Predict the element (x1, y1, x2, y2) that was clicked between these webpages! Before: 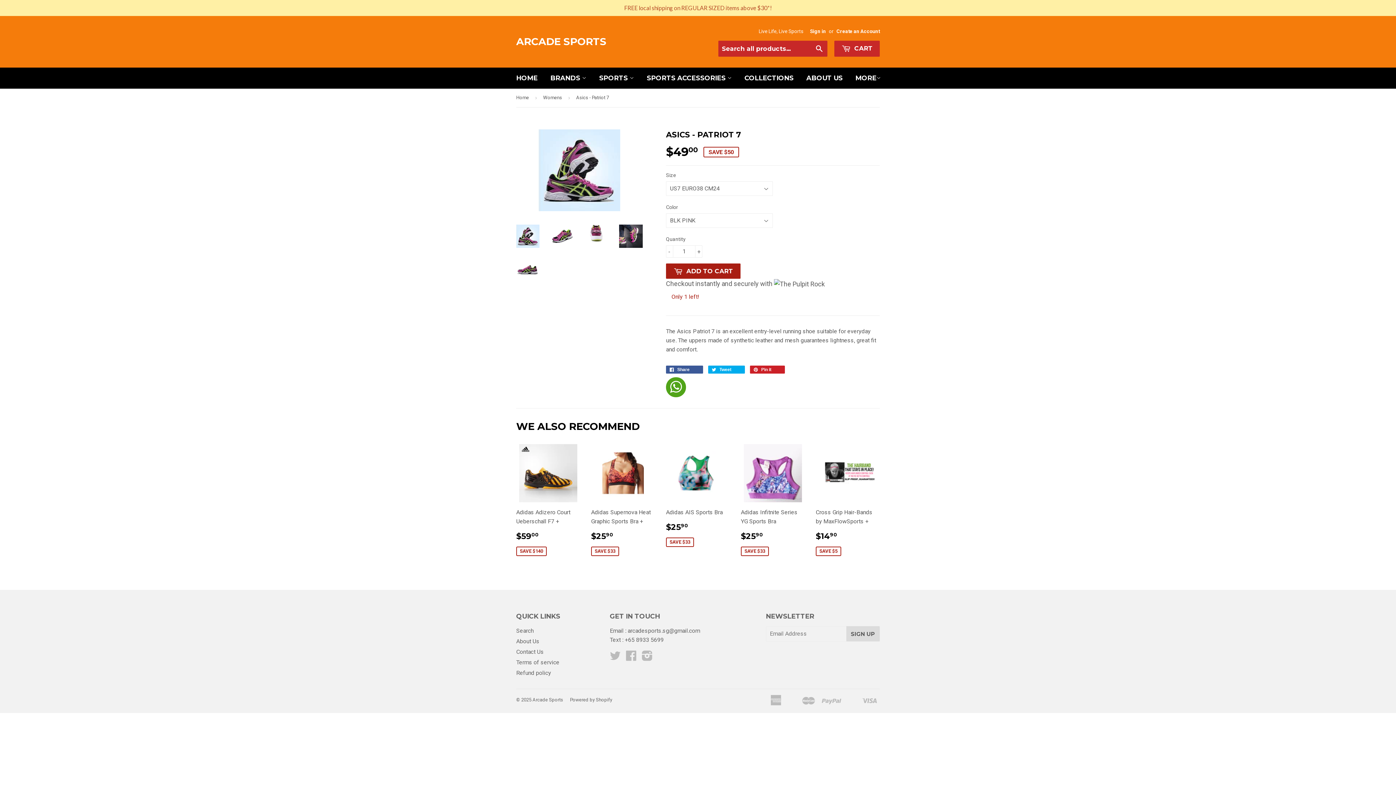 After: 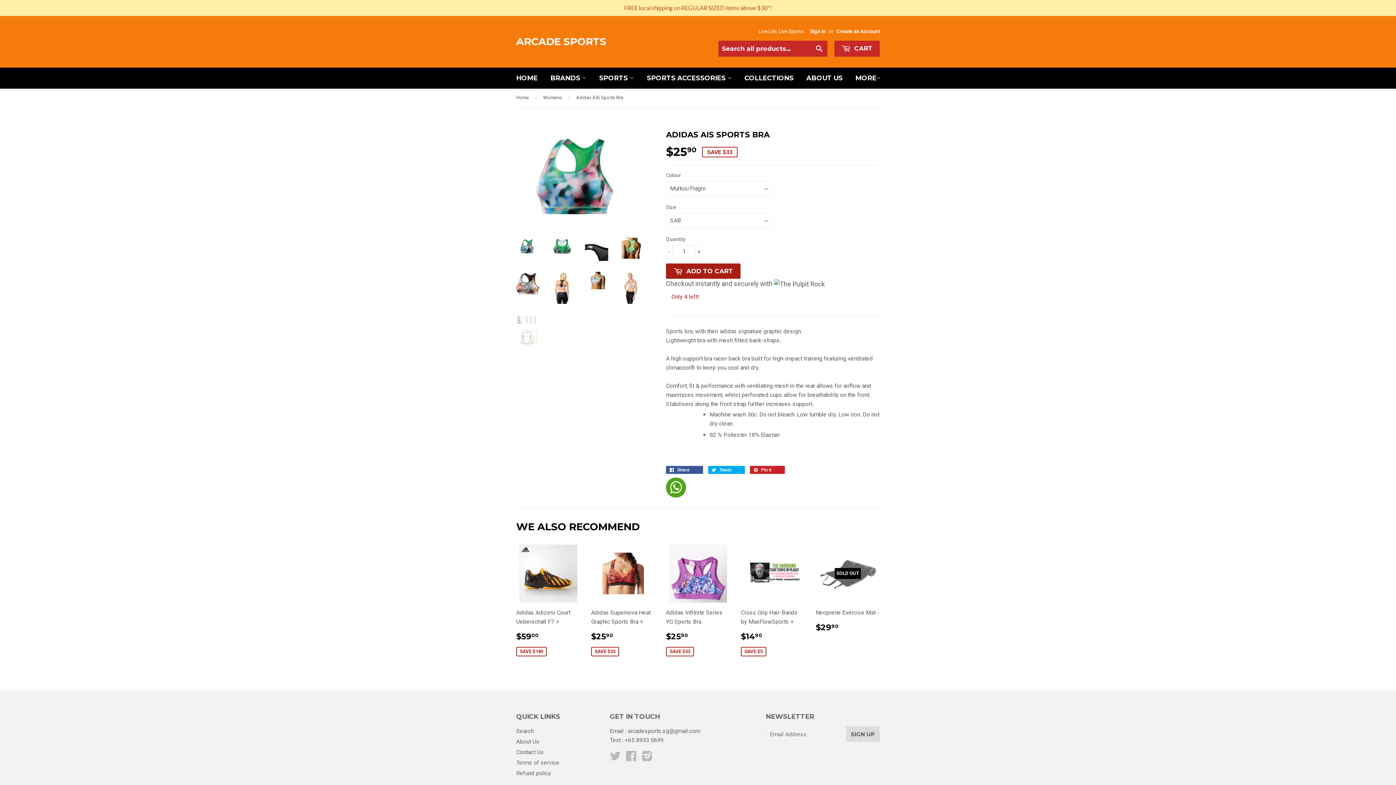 Action: label: Adidas AIS Sports Bra

$2590
SAVE $33 bbox: (666, 444, 730, 548)